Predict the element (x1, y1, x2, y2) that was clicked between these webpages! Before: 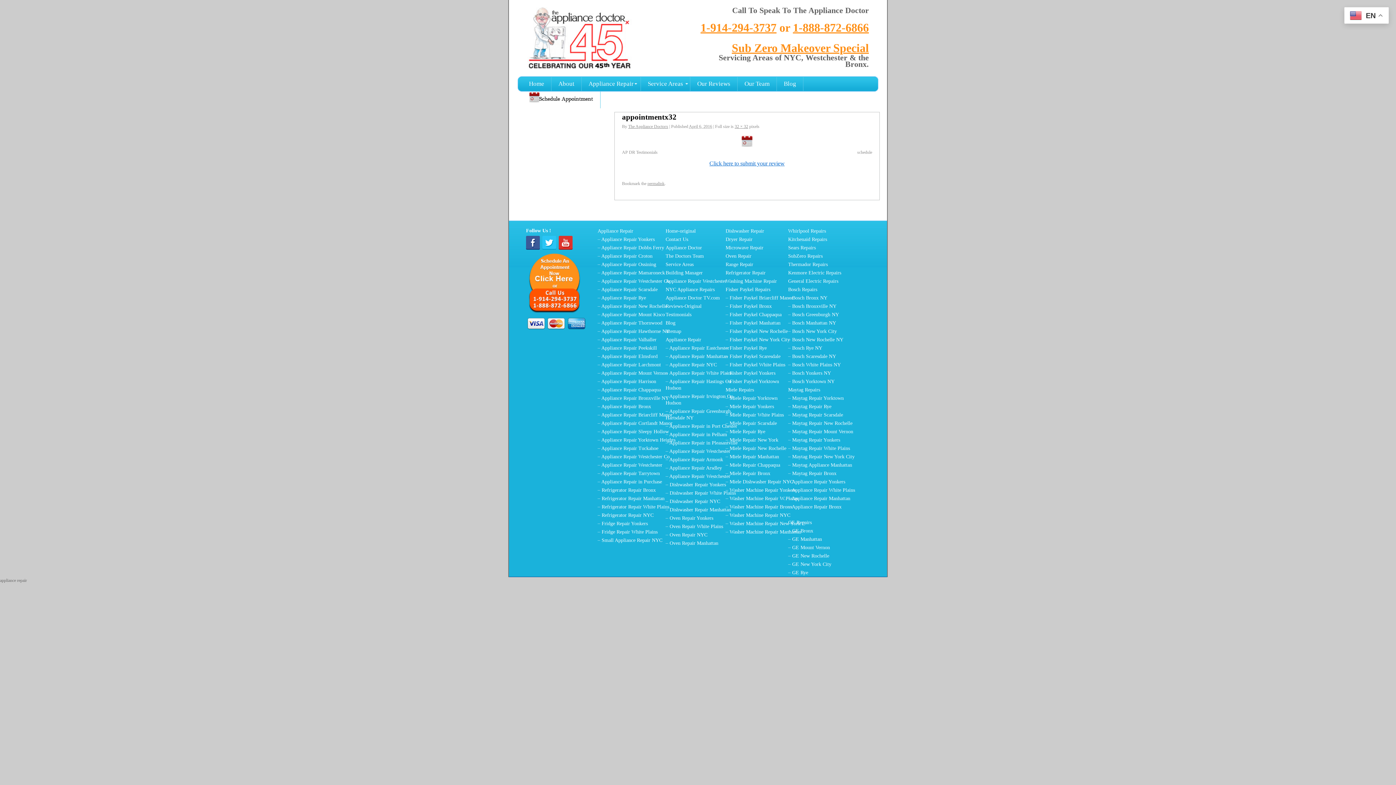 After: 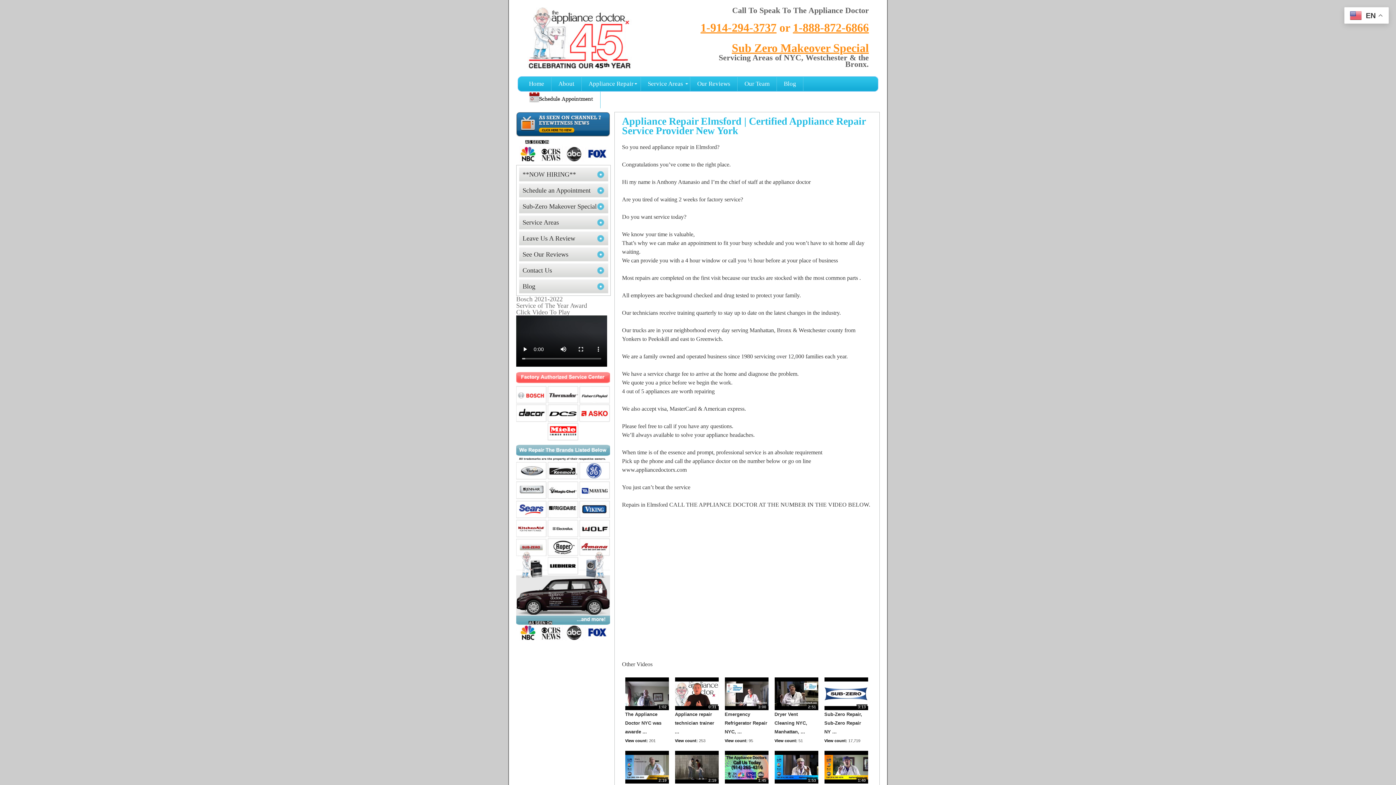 Action: bbox: (597, 353, 657, 359) label: – Appliance Repair Elmsford